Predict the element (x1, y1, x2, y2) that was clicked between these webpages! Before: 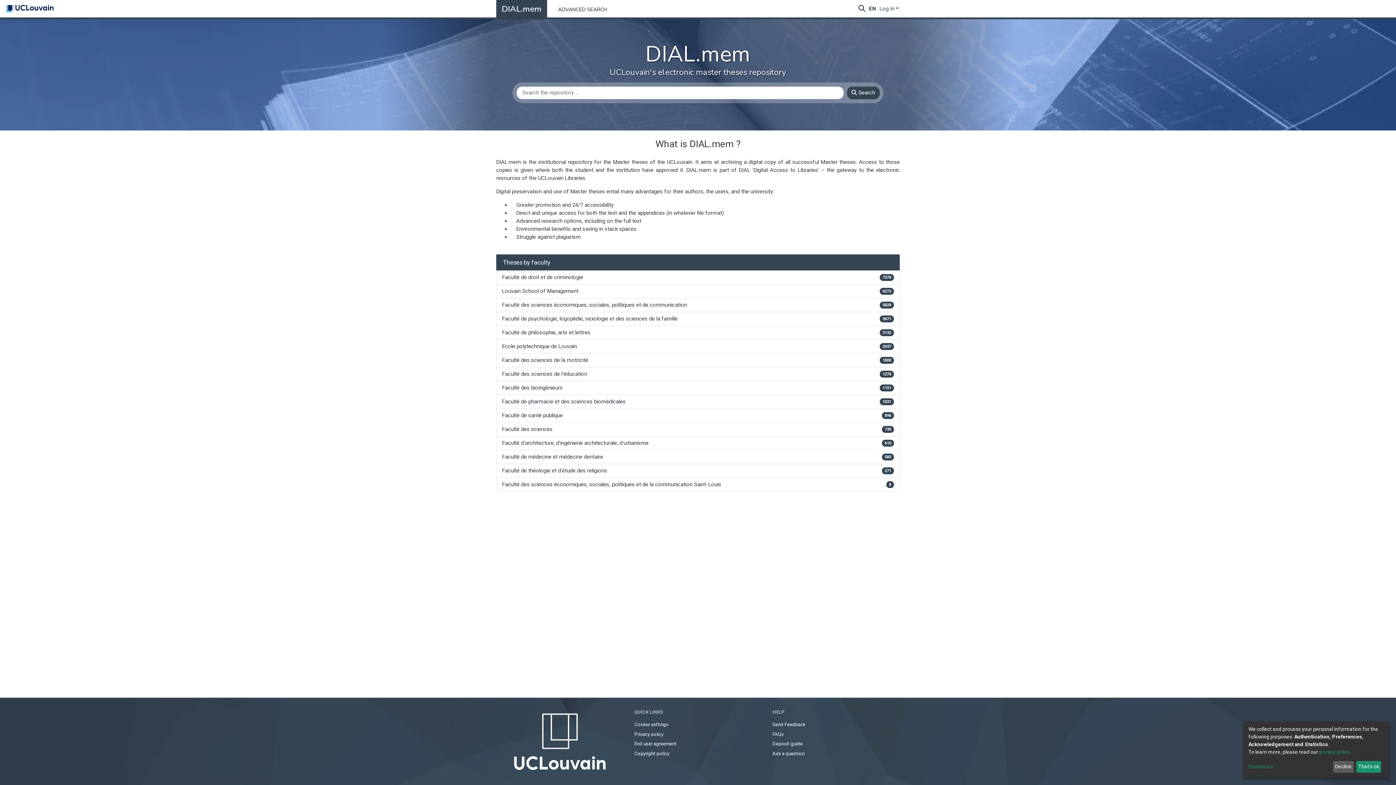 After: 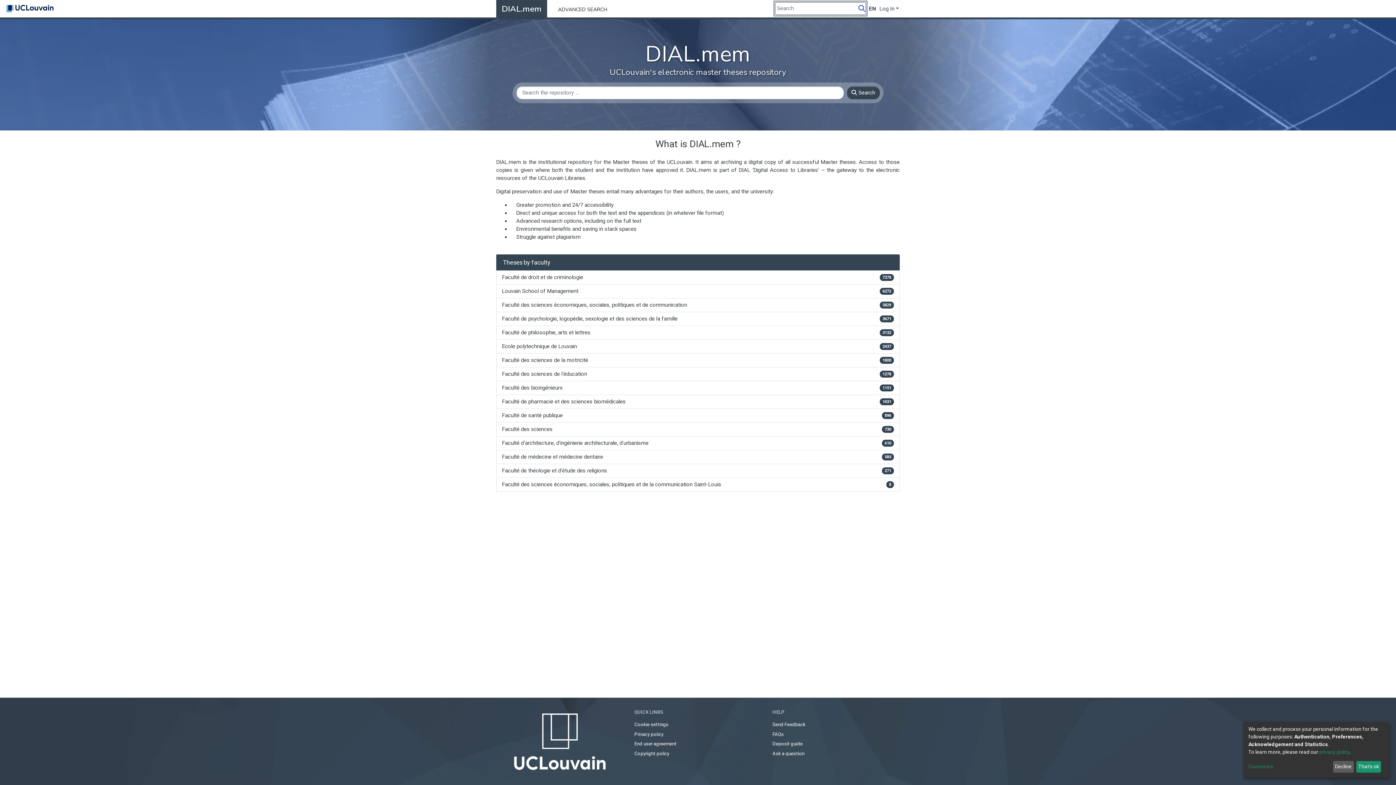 Action: bbox: (878, 4, 887, 12) label: Submit search